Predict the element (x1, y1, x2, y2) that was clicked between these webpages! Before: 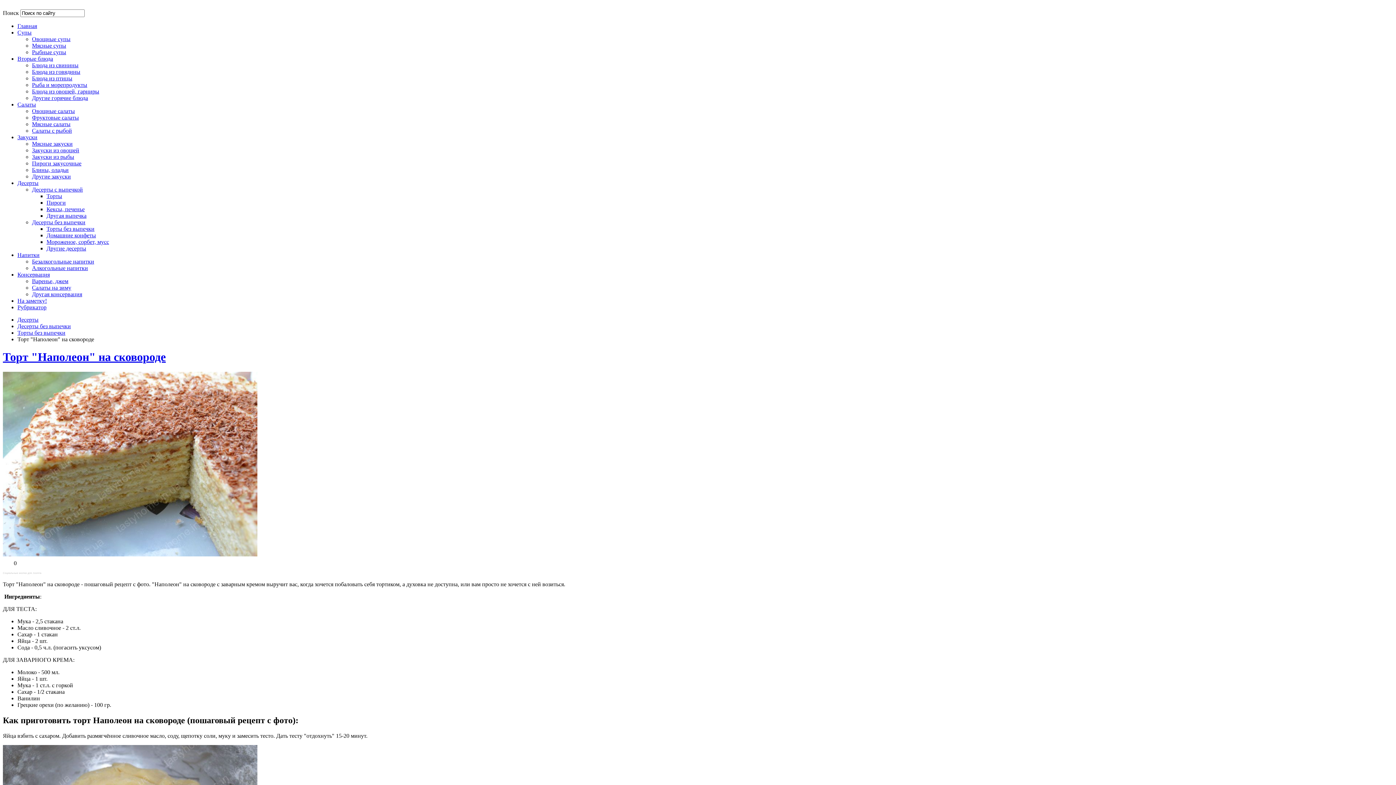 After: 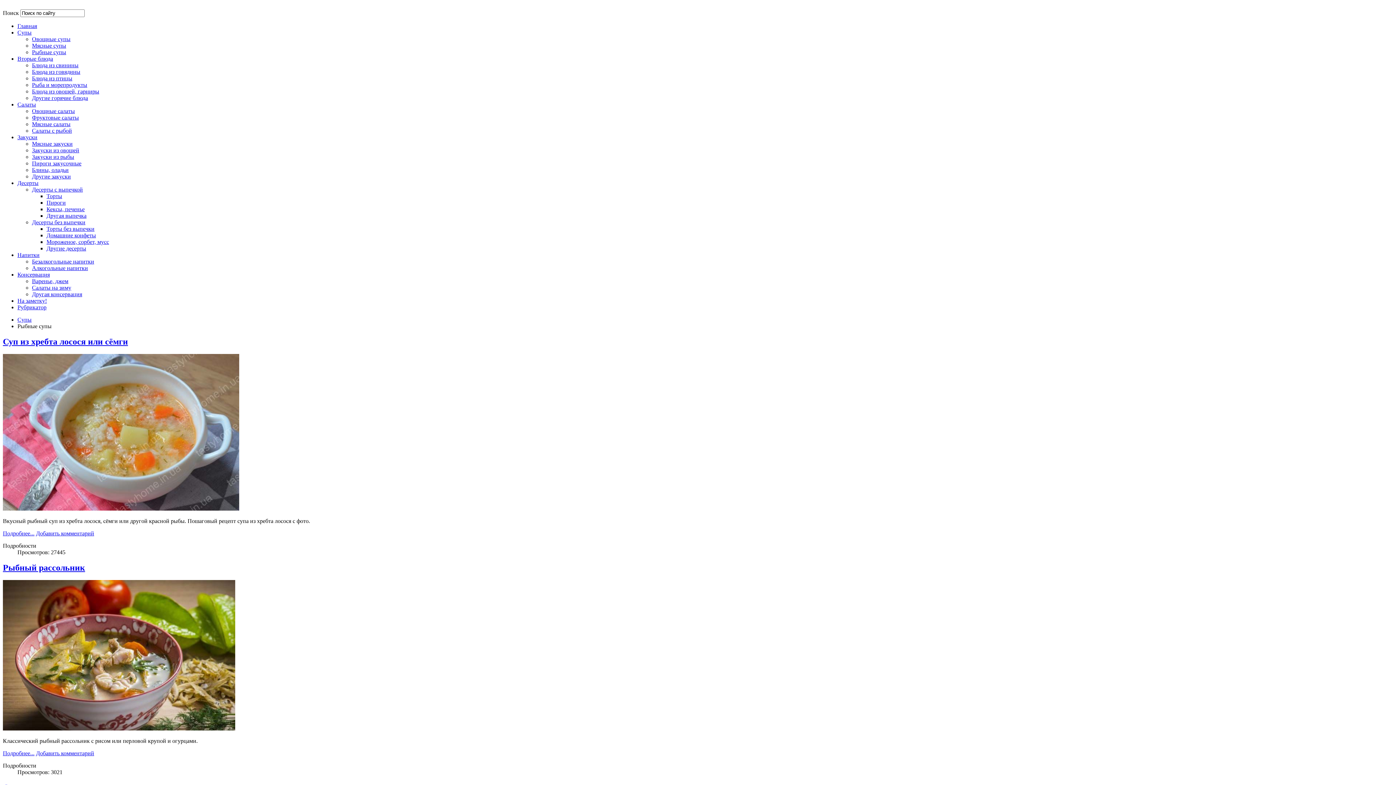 Action: bbox: (32, 49, 66, 55) label: Рыбные супы